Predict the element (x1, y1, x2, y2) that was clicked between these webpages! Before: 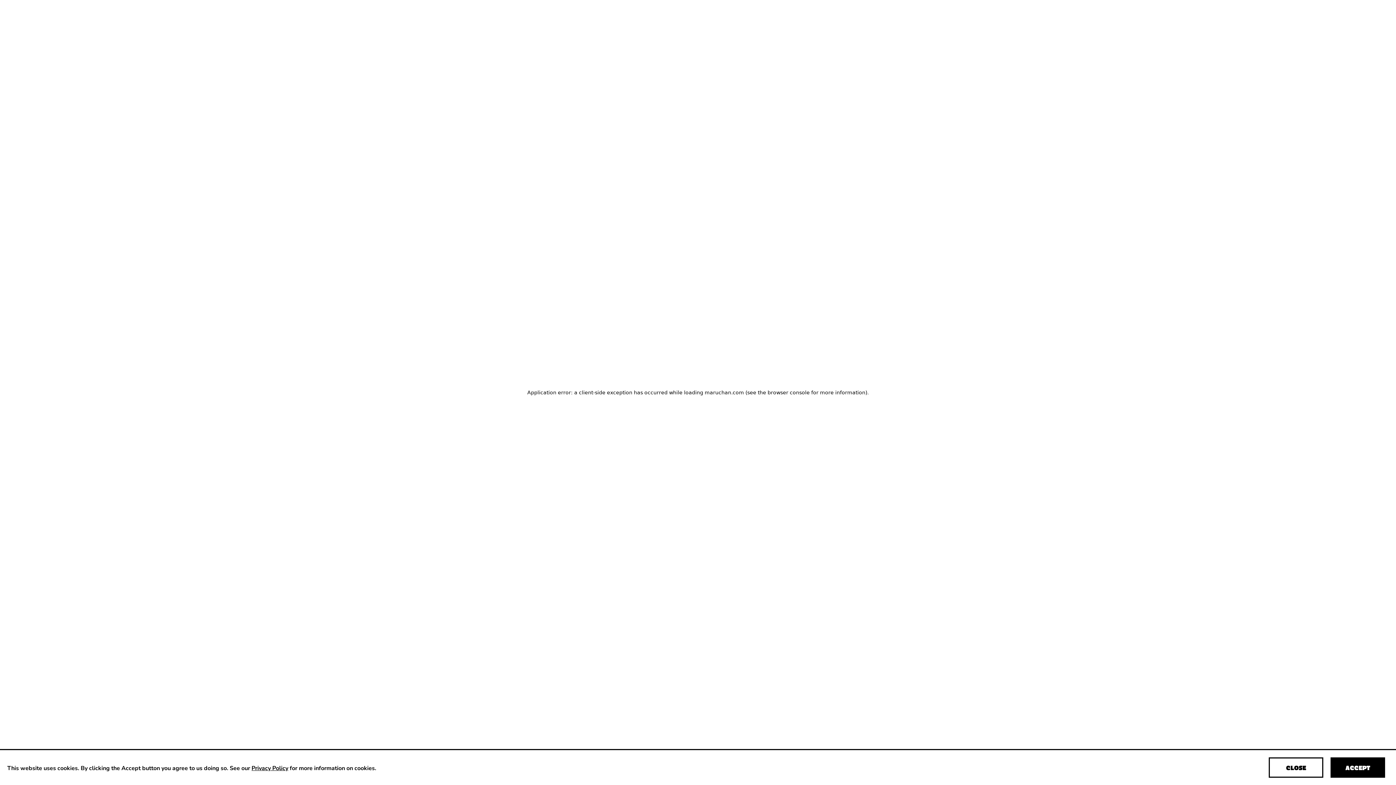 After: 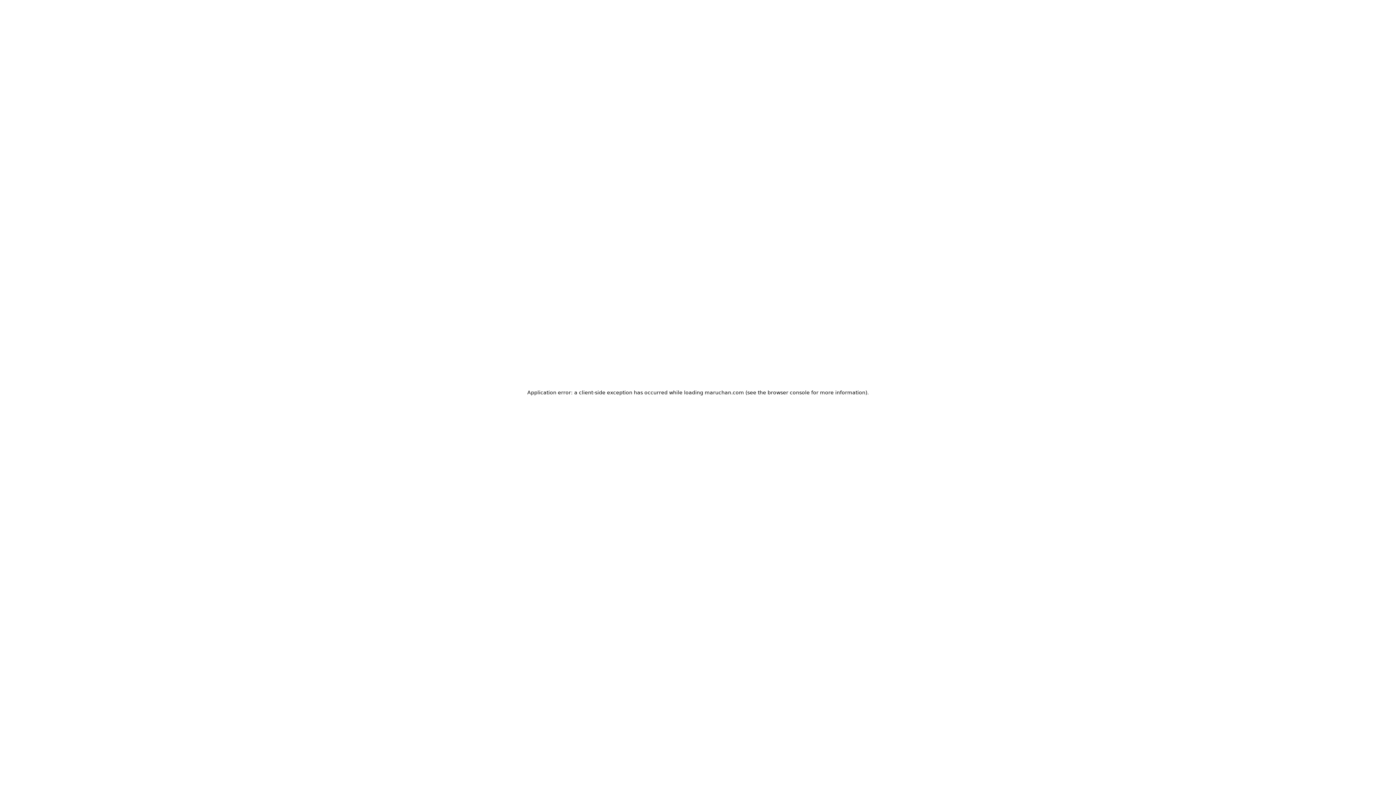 Action: label: Accept cookies bbox: (1330, 757, 1385, 778)